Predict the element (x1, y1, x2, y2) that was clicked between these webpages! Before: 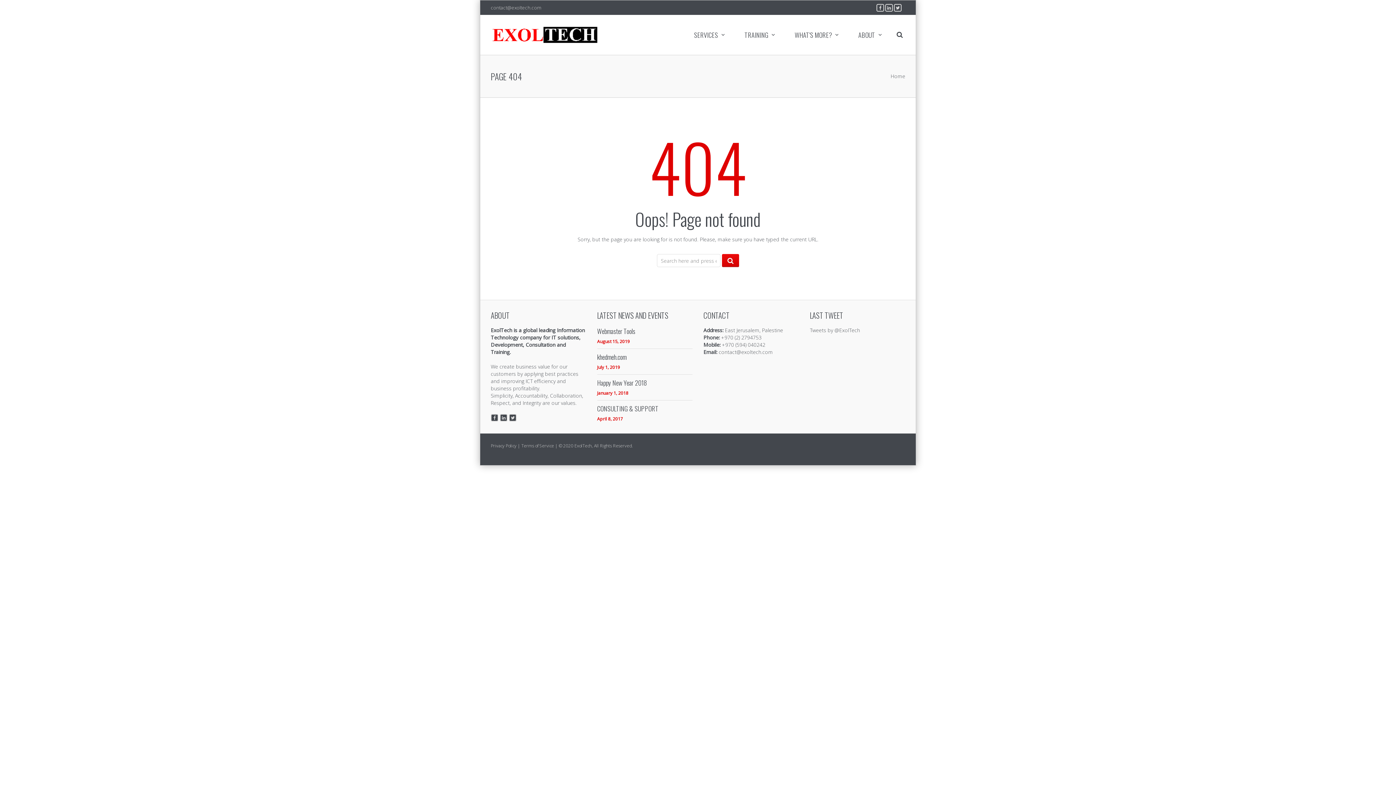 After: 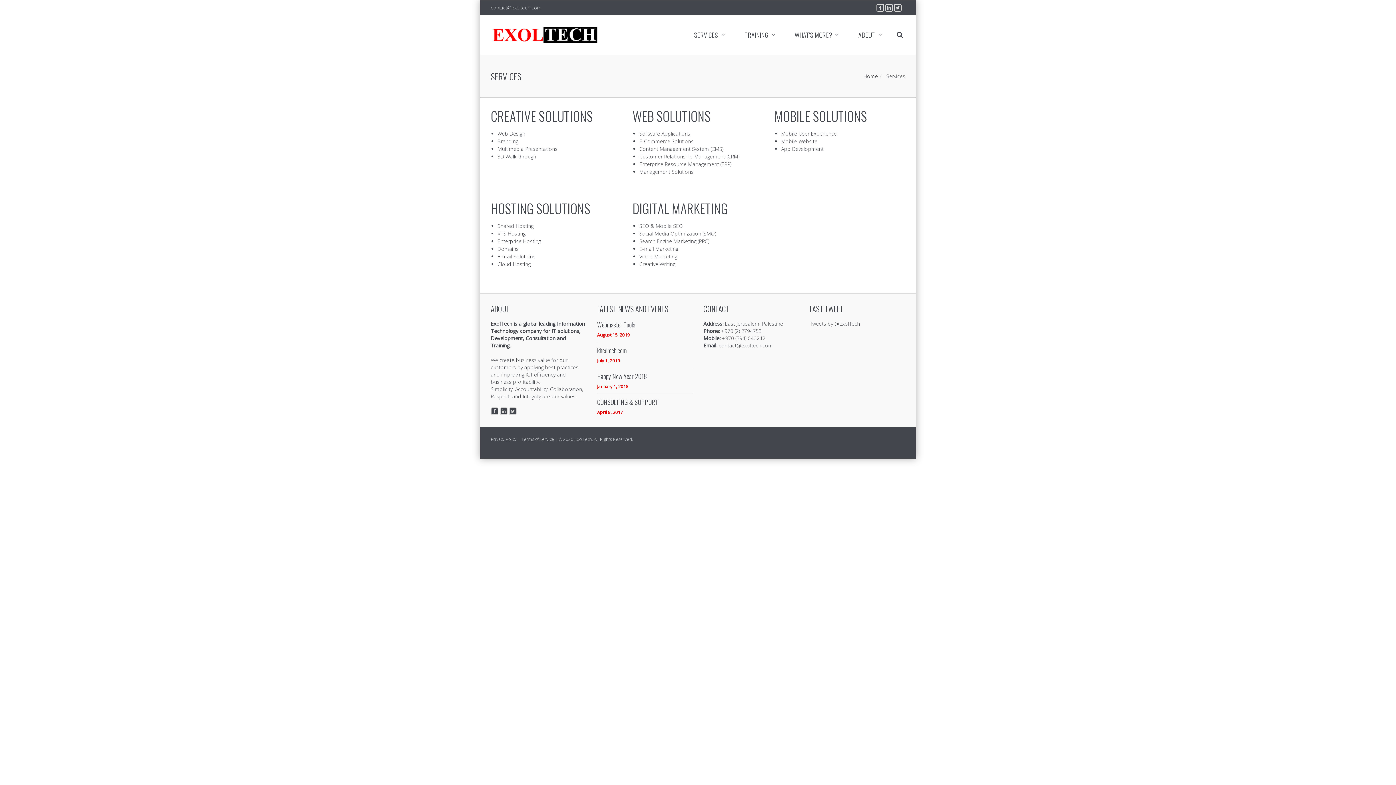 Action: label: SERVICES bbox: (686, 27, 733, 42)